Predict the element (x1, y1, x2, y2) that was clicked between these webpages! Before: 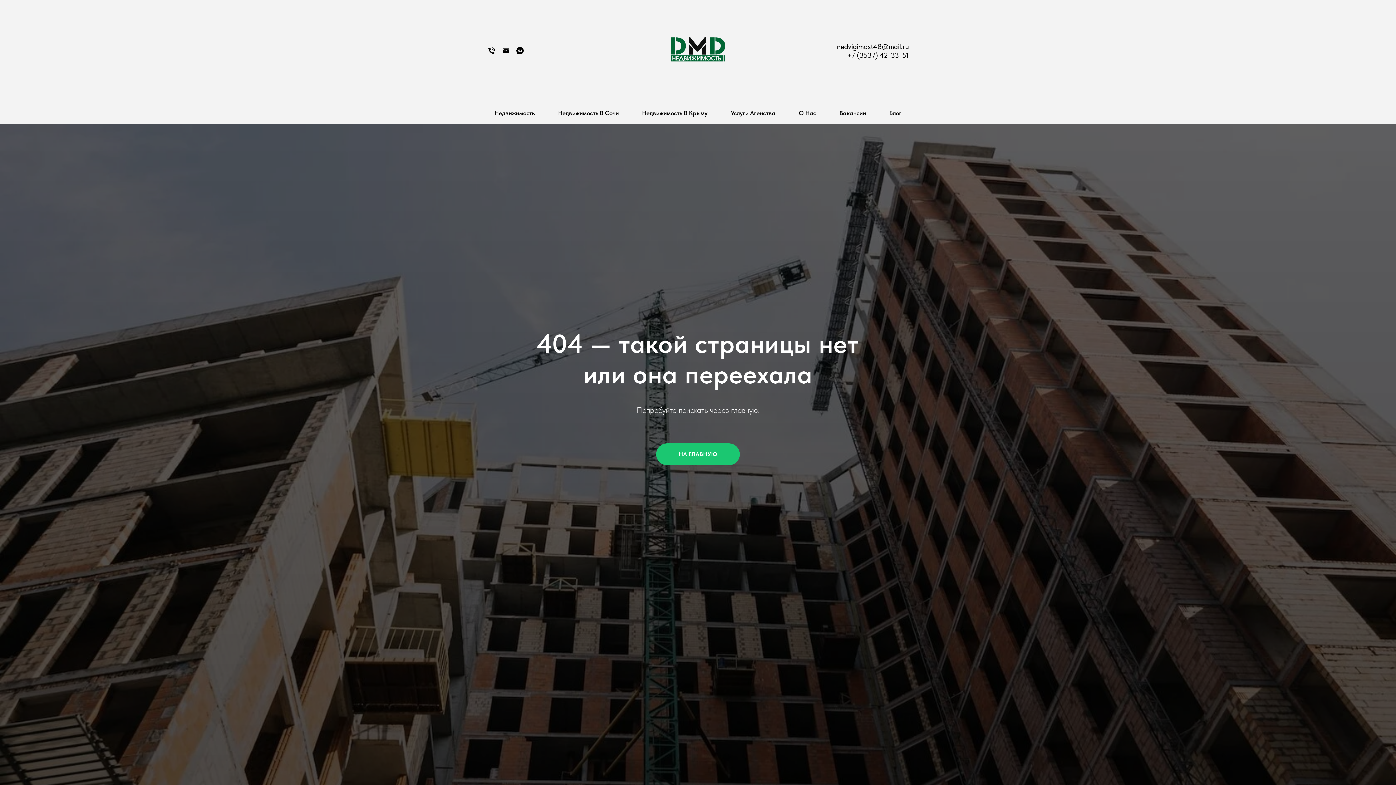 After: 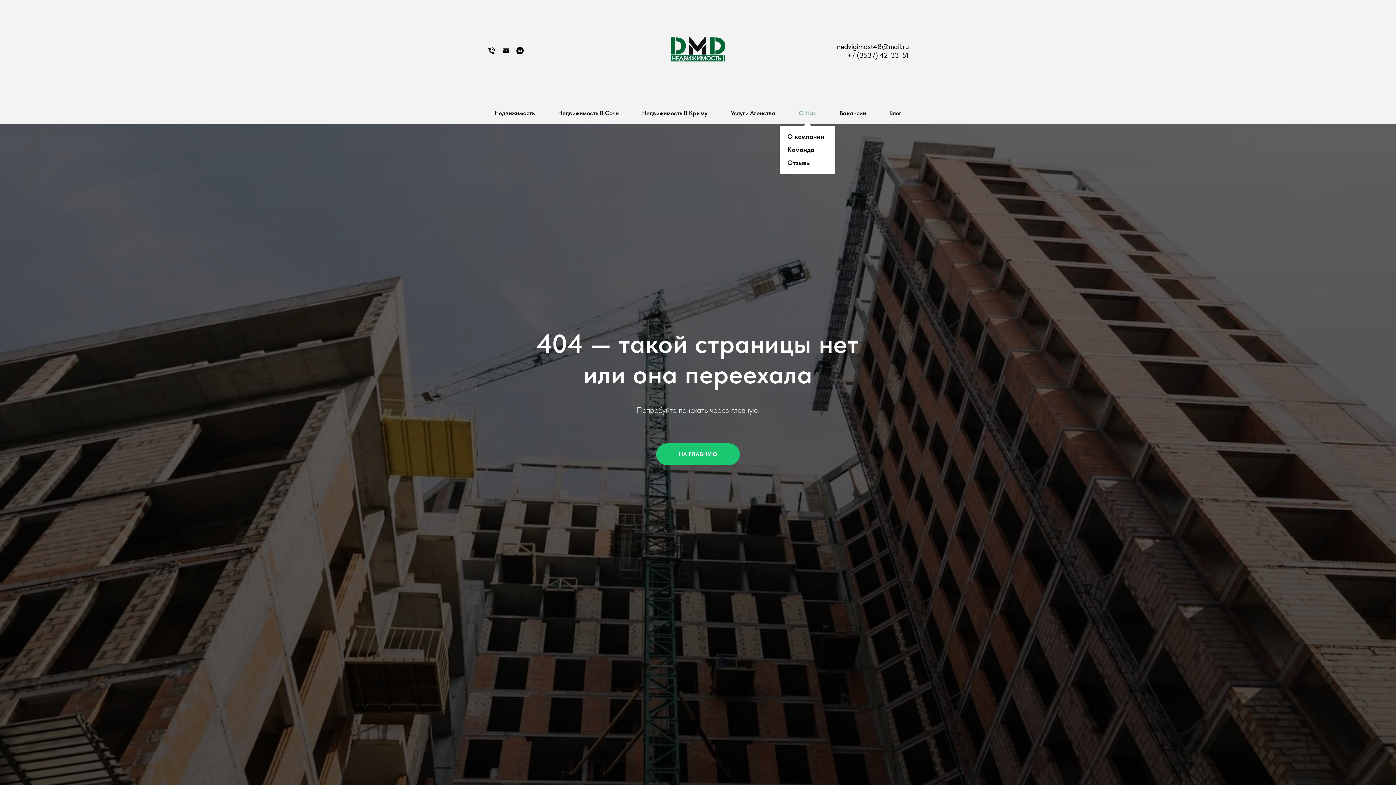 Action: label: О Нас bbox: (798, 109, 816, 116)